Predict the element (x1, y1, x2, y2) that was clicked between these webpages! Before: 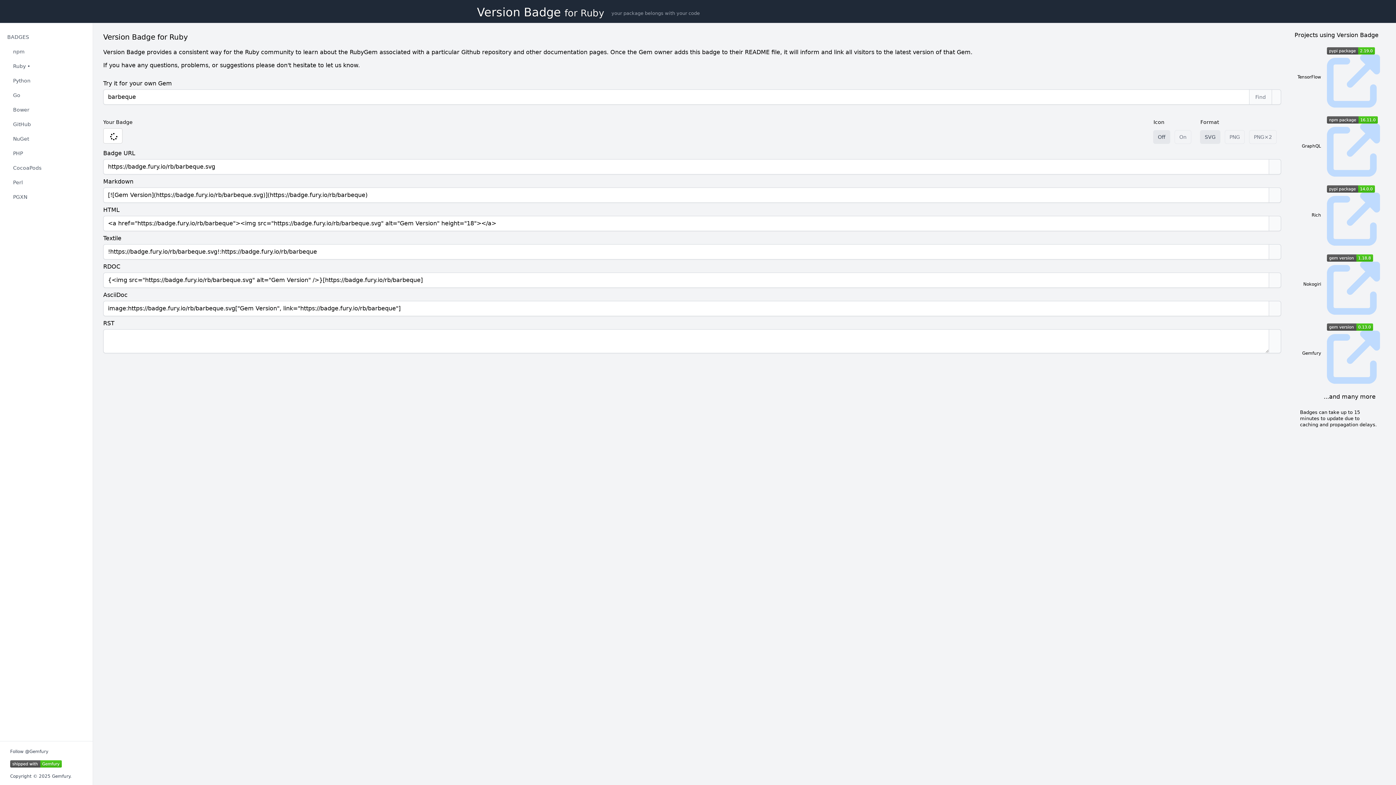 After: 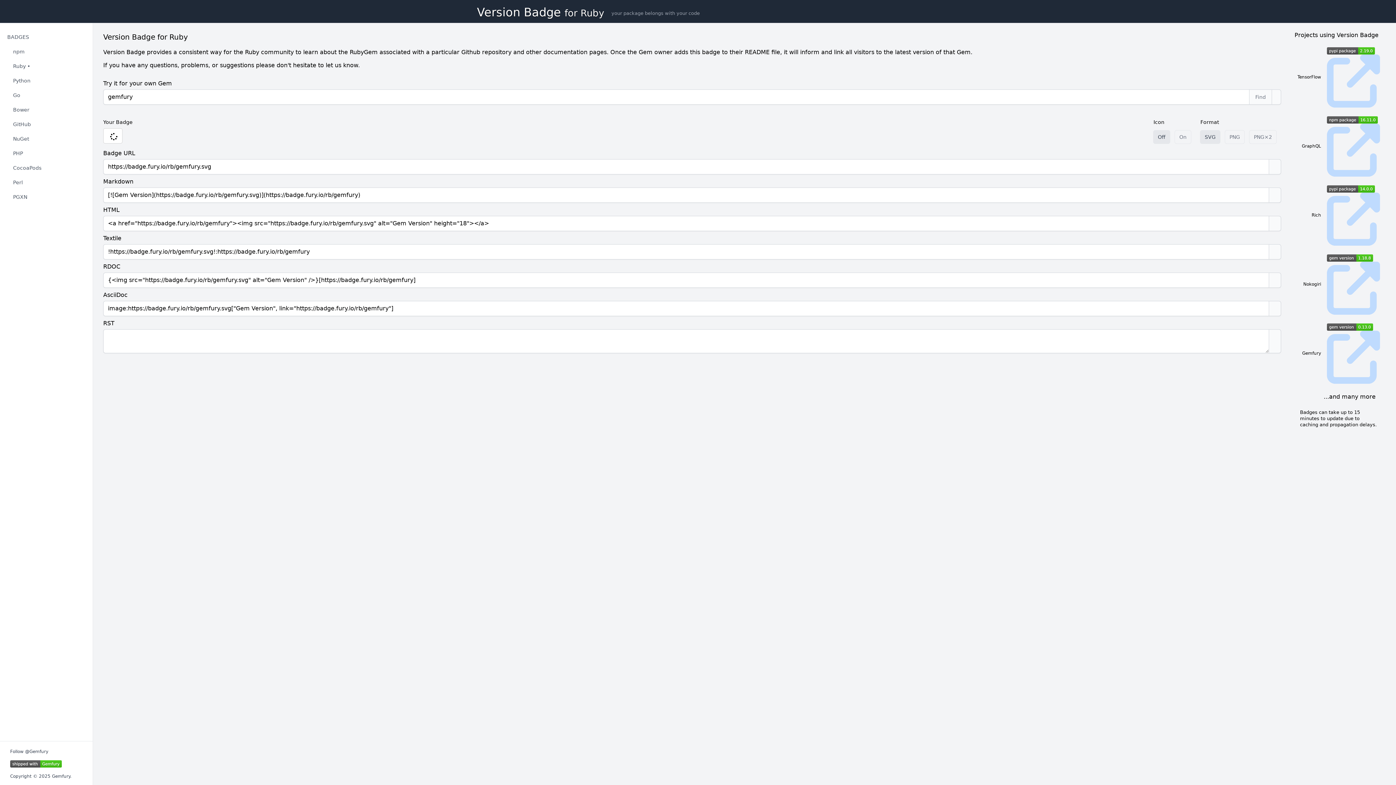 Action: bbox: (1302, 350, 1321, 356) label: Gemfury